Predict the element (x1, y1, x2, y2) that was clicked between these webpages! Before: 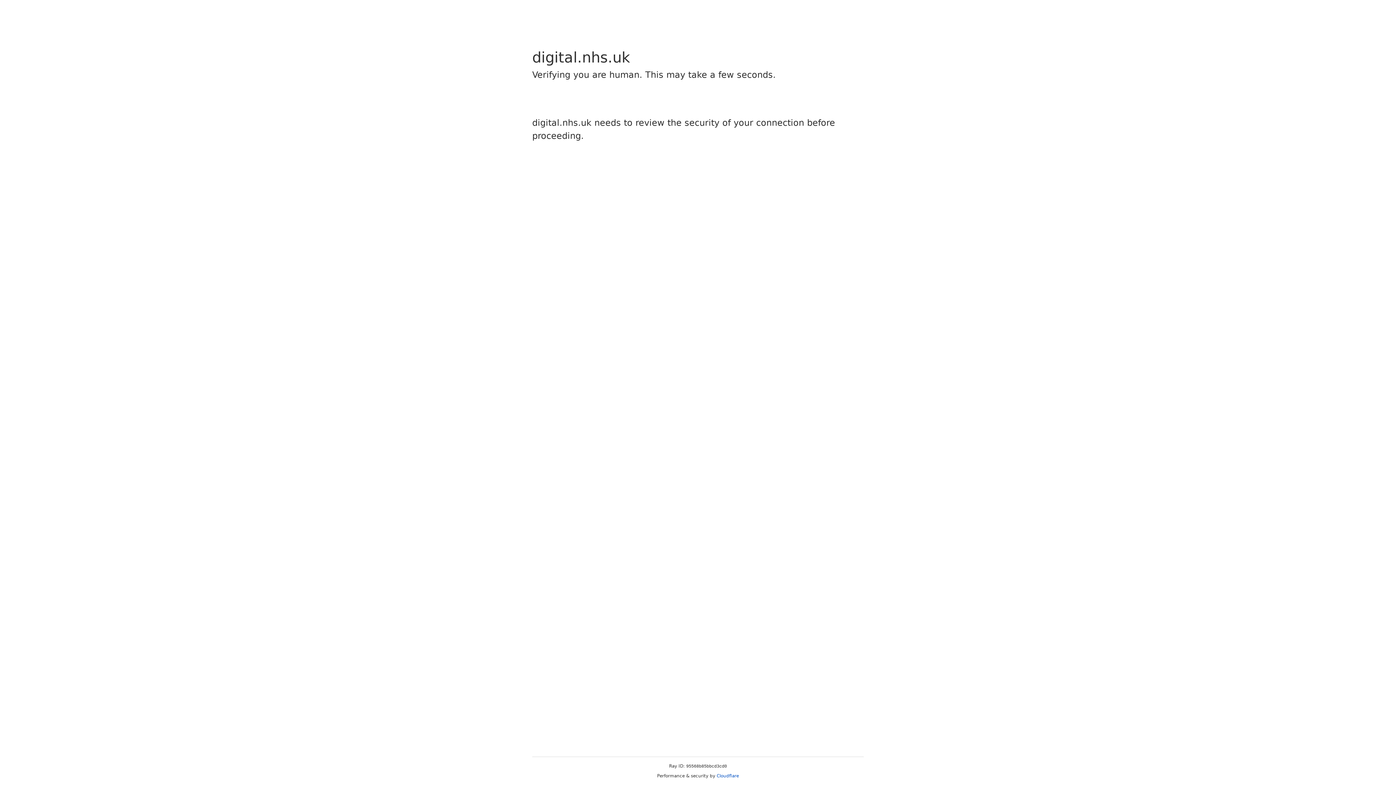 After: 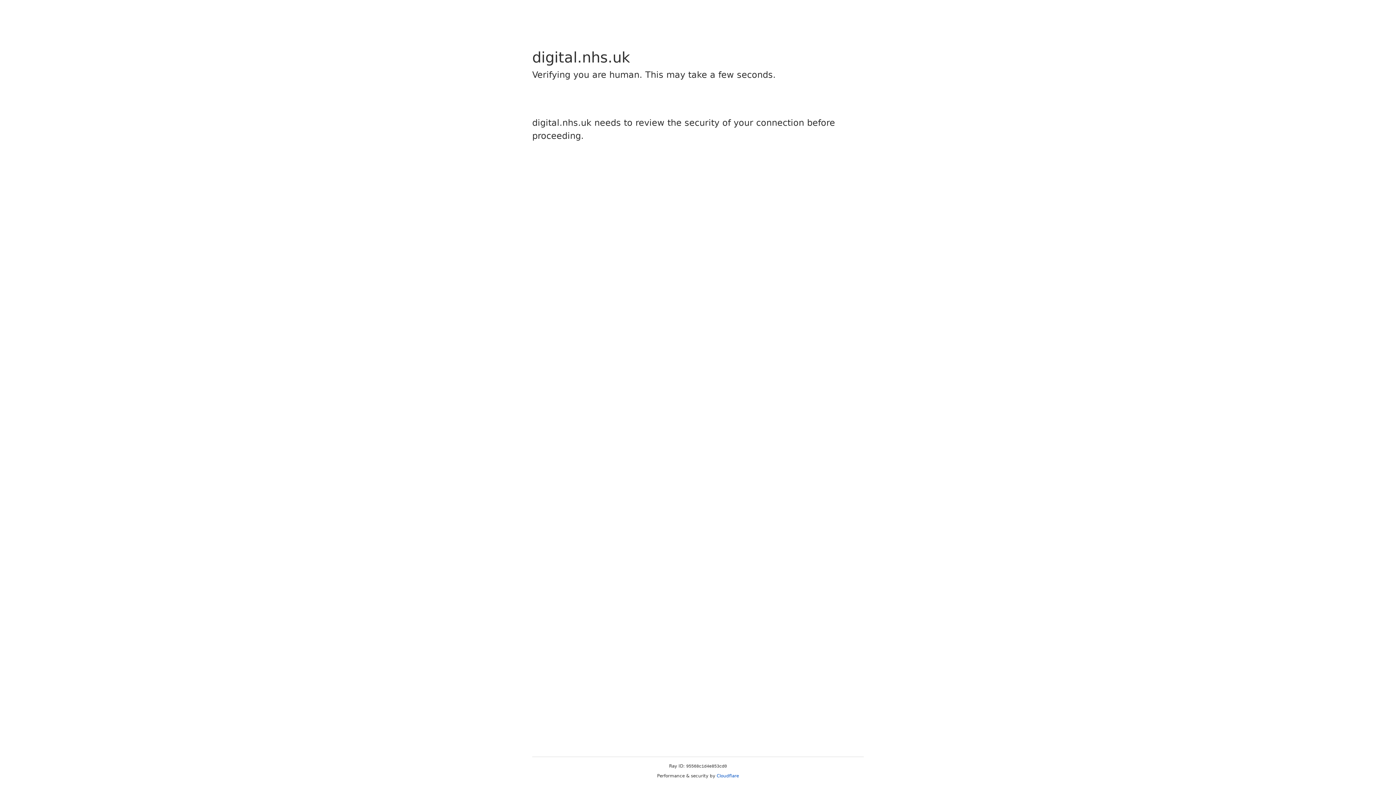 Action: label: Cloudflare bbox: (716, 773, 739, 778)